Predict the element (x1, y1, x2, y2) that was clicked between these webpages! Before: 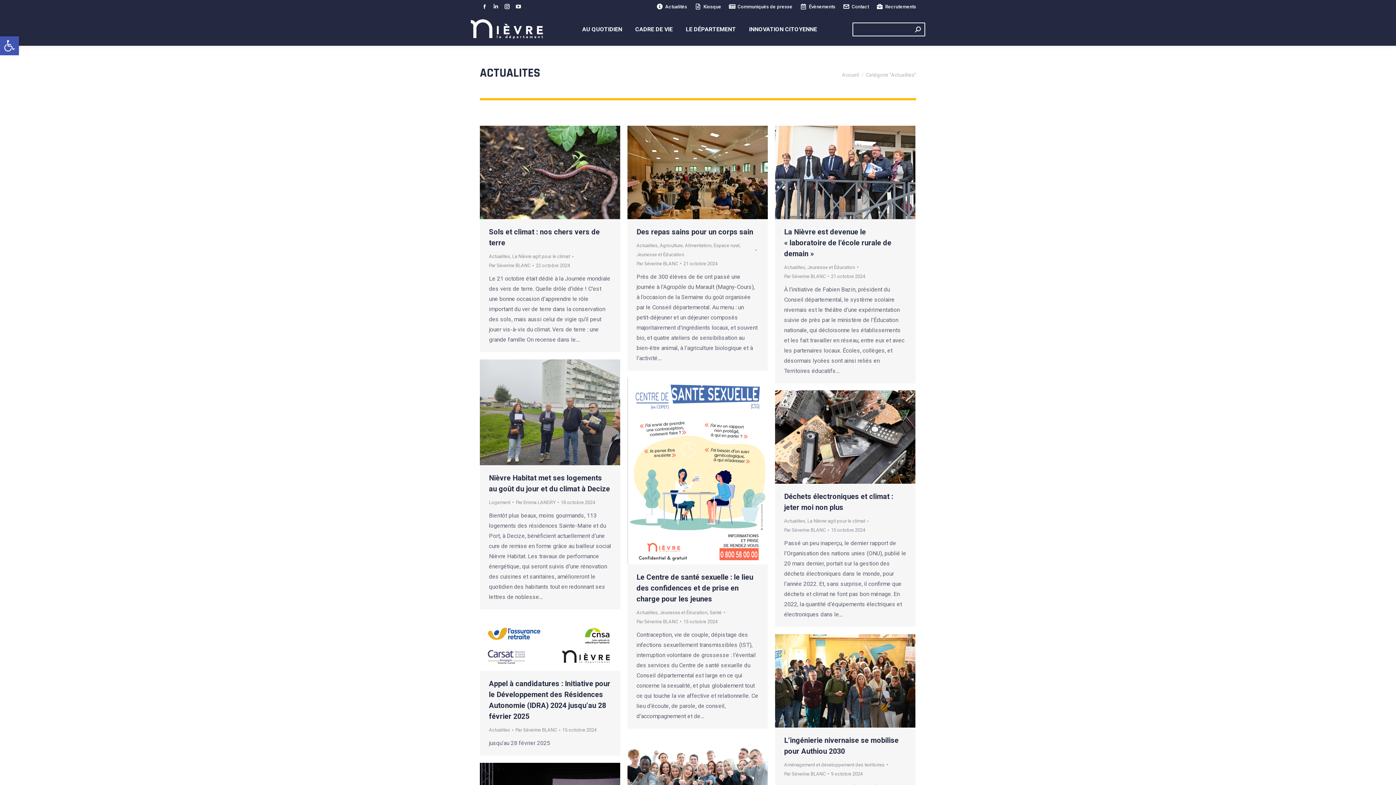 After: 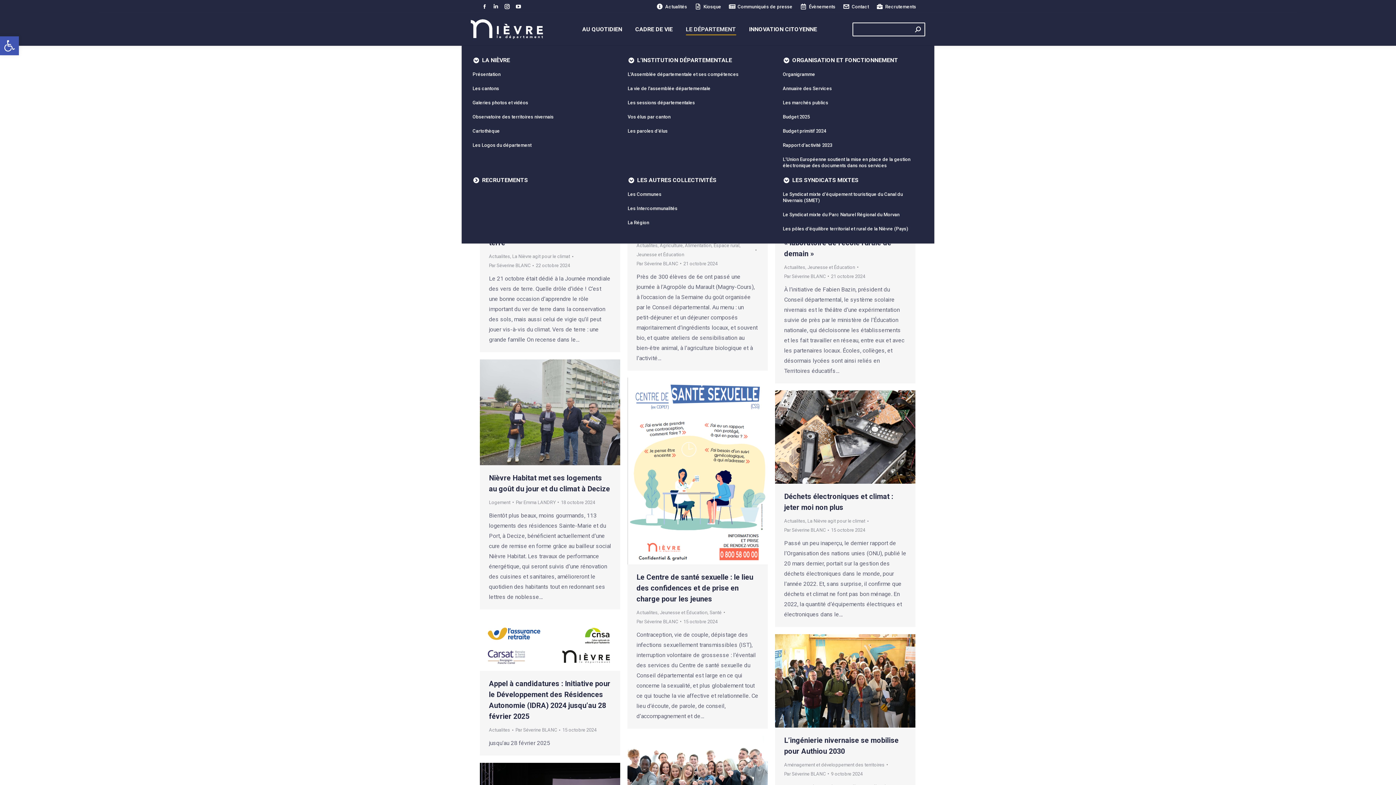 Action: bbox: (684, 19, 737, 39) label: LE DÉPARTEMENT